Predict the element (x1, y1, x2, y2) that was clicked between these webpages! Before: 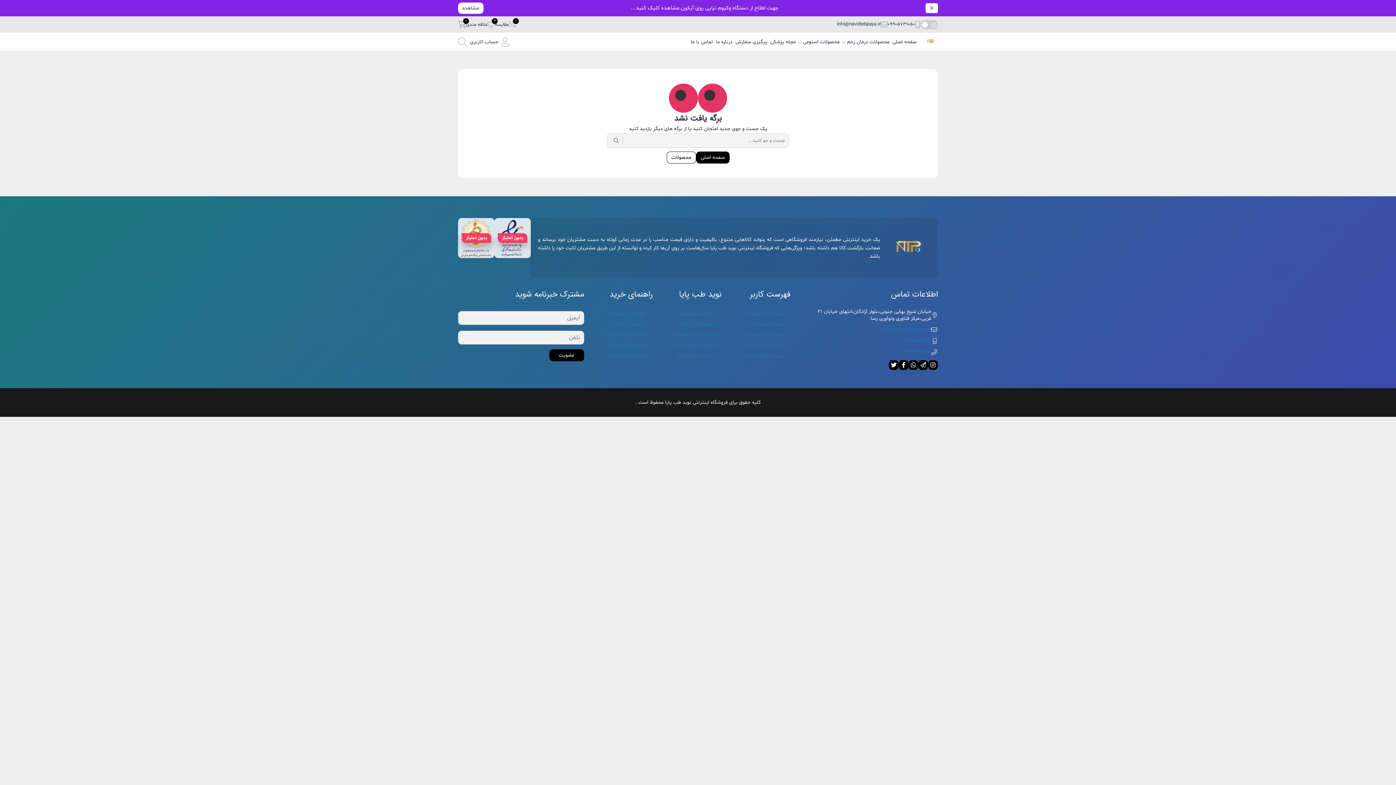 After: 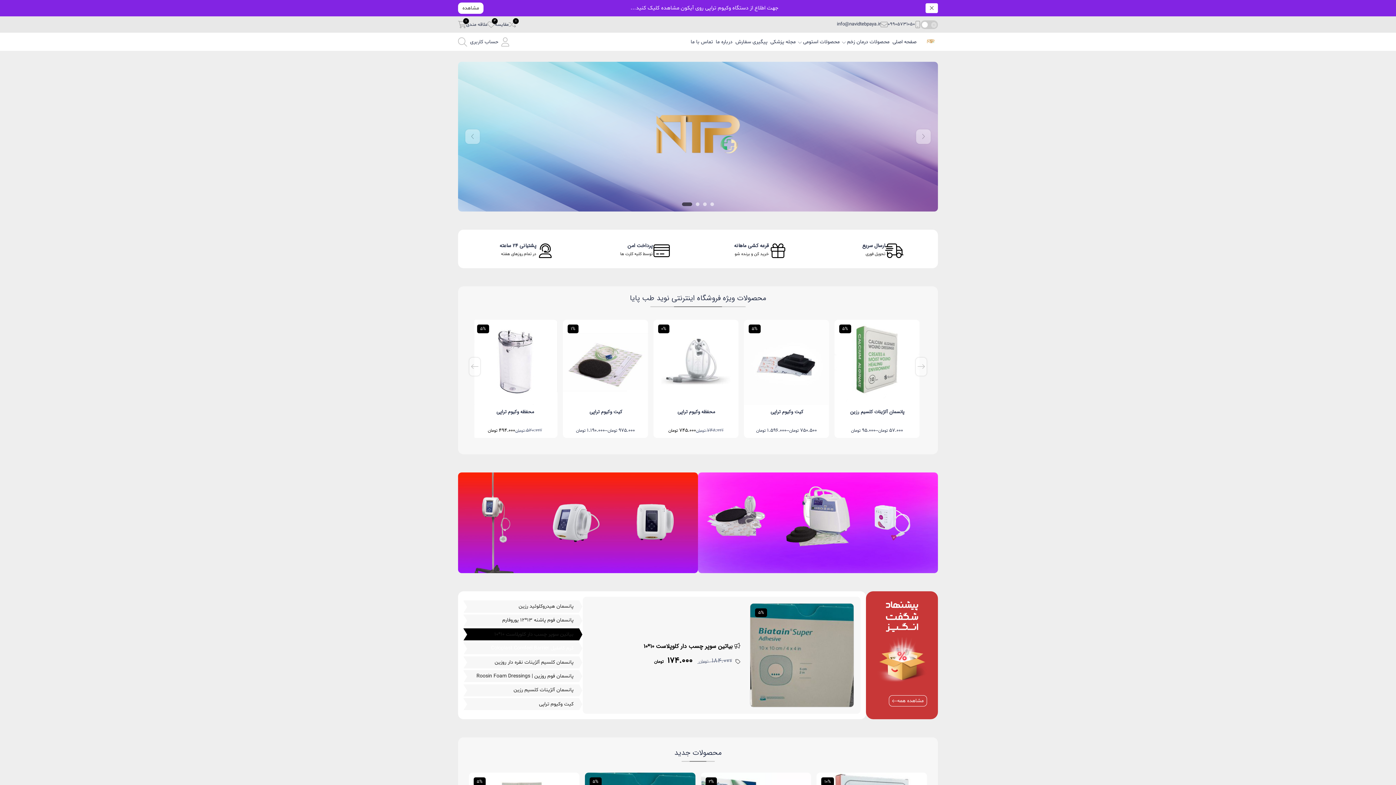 Action: bbox: (923, 32, 938, 50)